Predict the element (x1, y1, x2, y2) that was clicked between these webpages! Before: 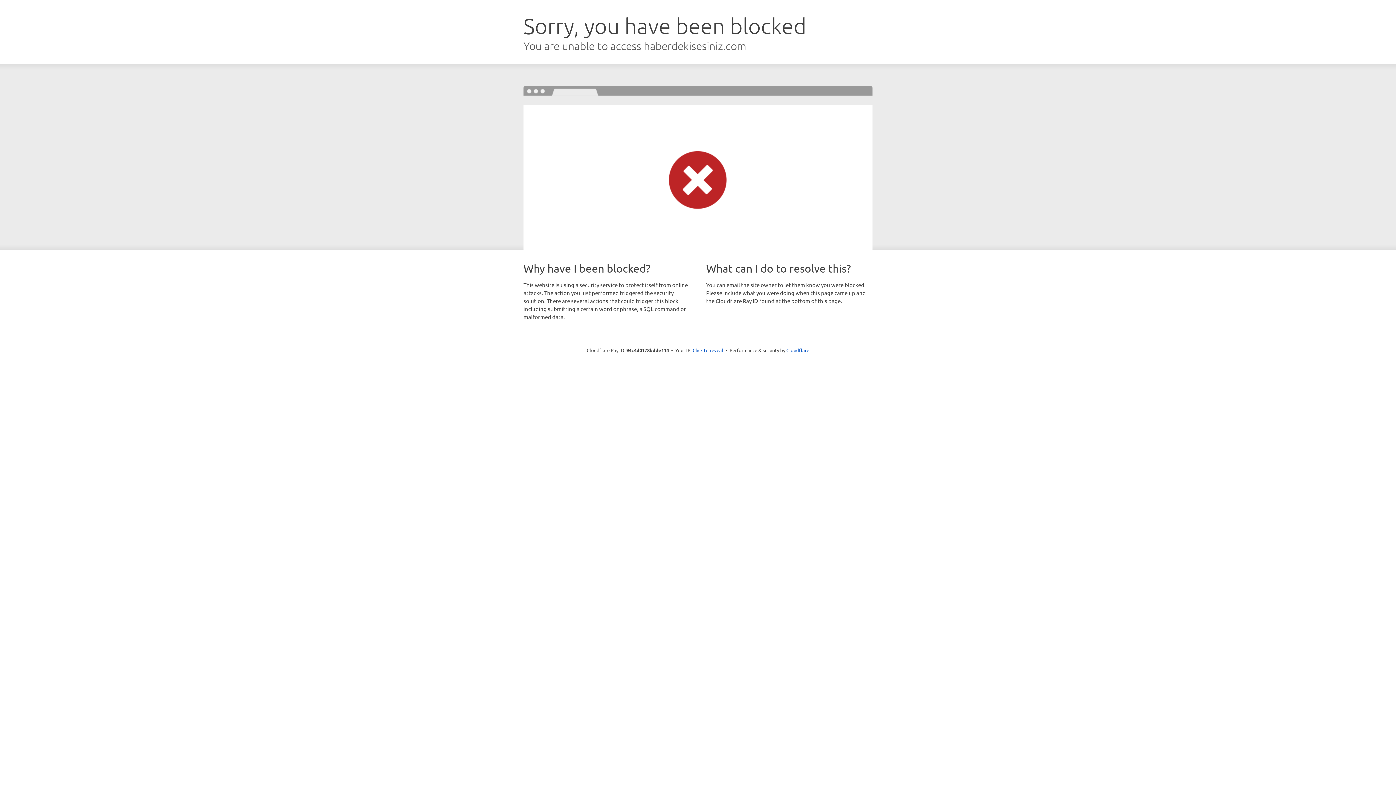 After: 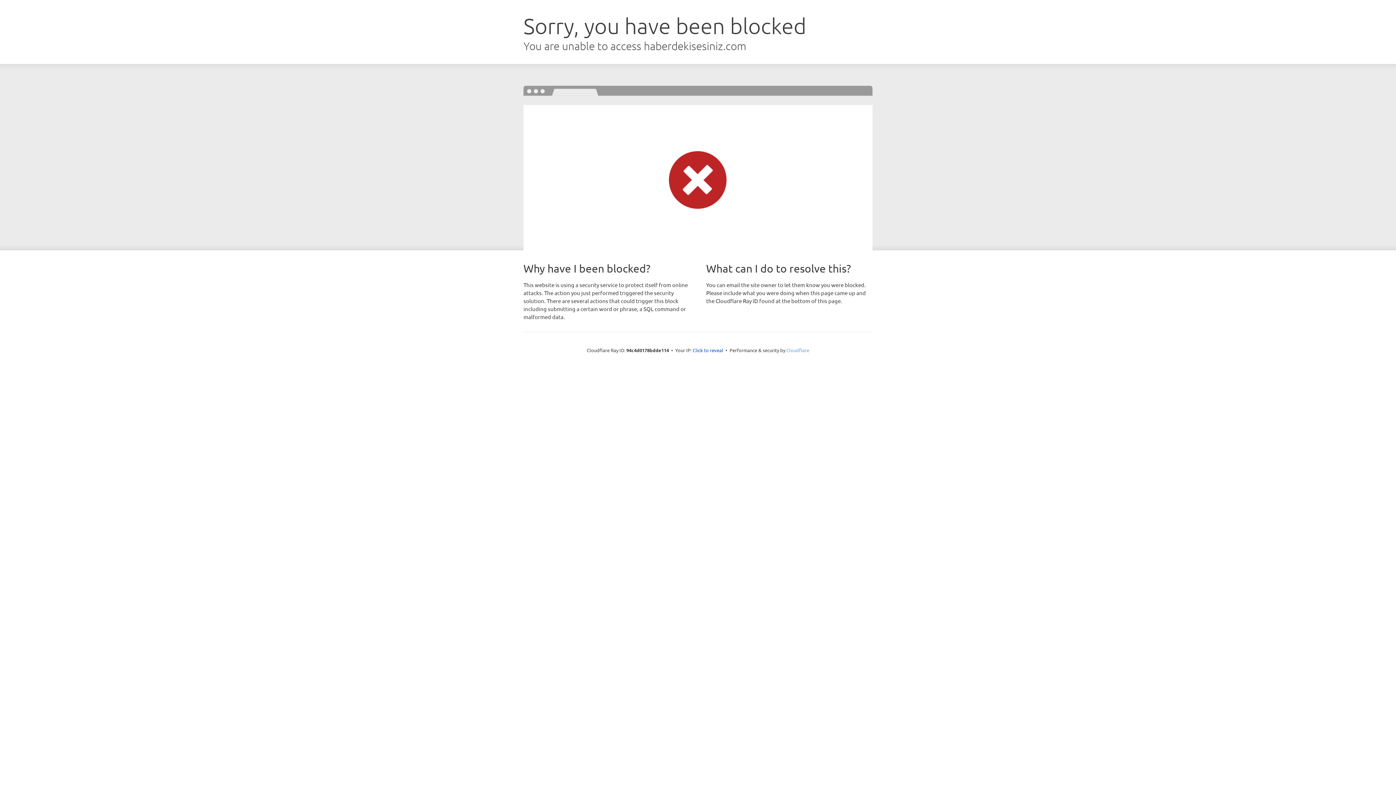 Action: bbox: (786, 347, 809, 353) label: Cloudflare